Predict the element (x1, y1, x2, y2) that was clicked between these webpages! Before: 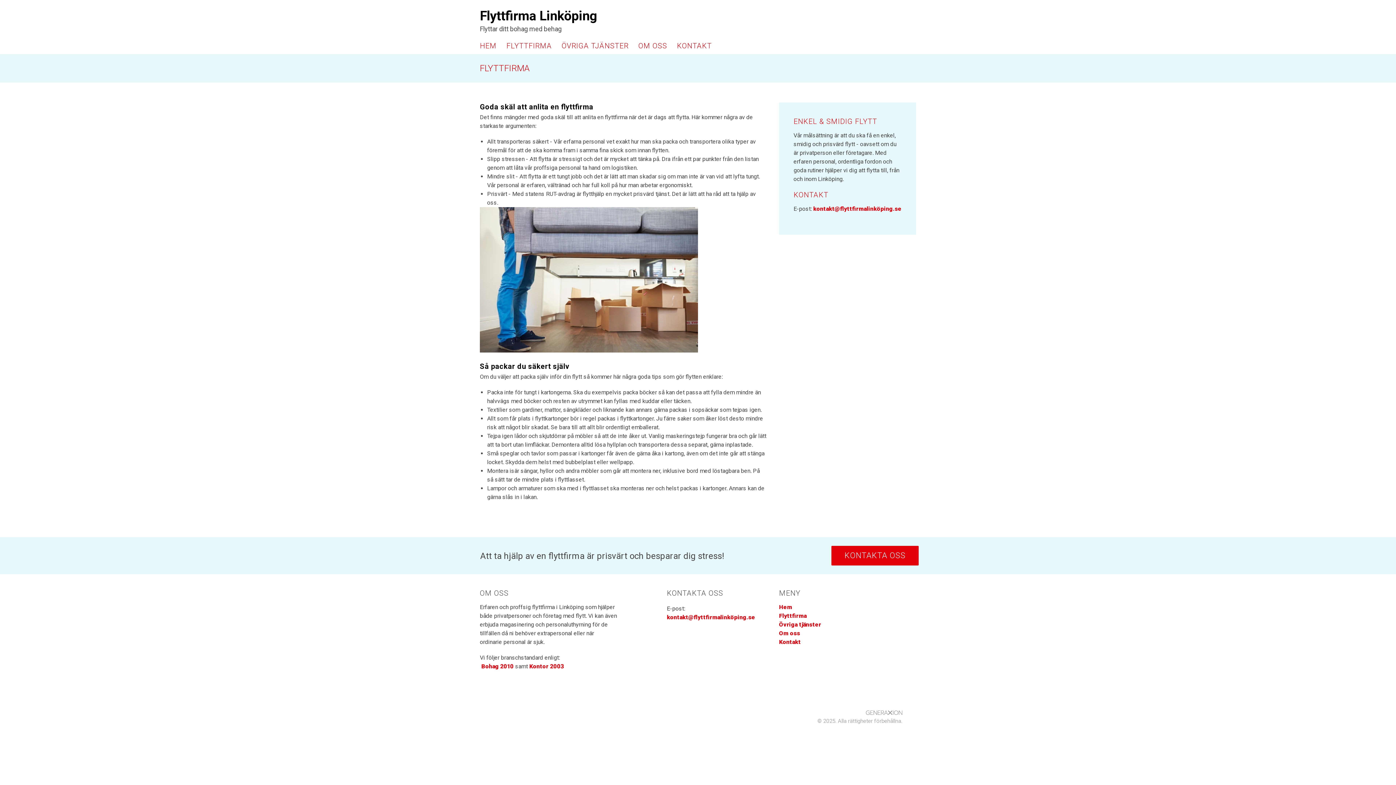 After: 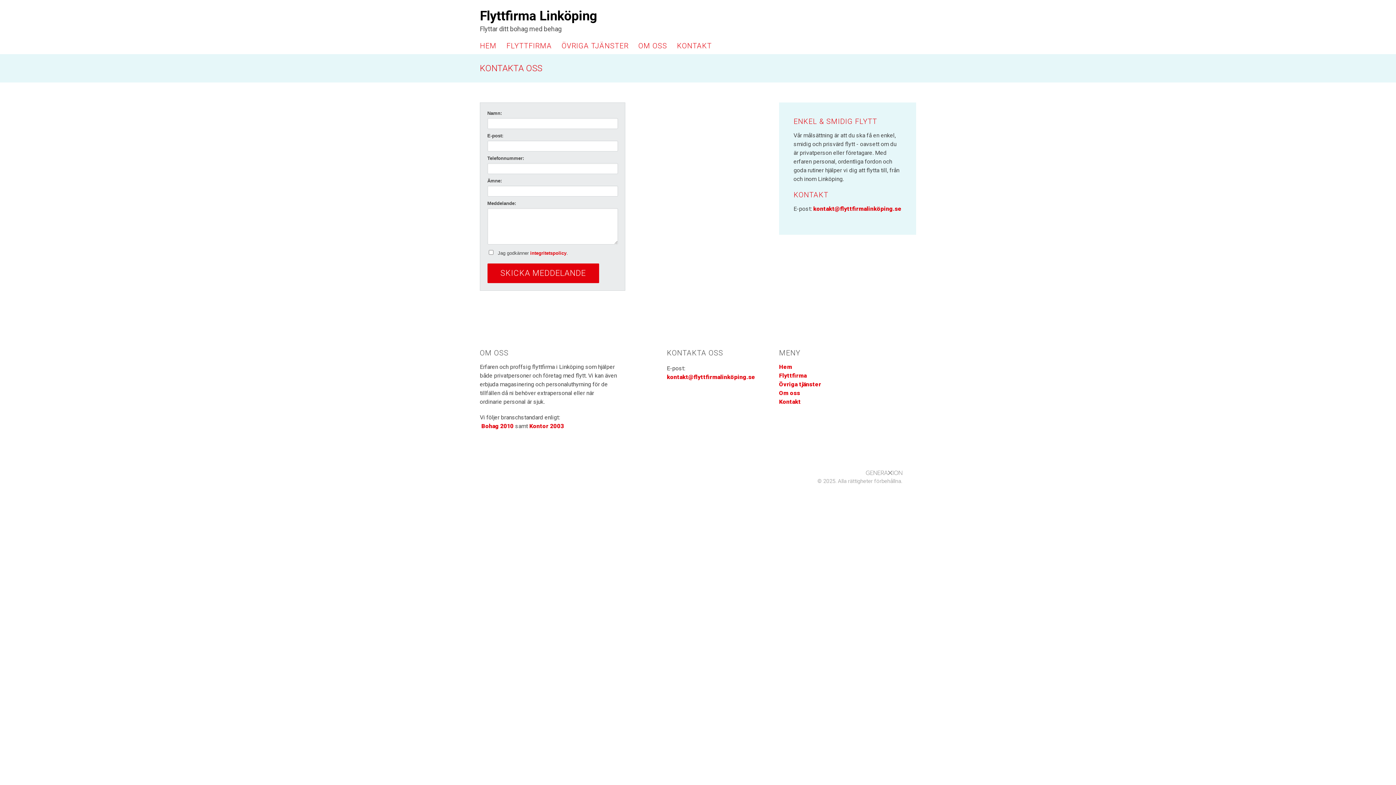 Action: bbox: (779, 638, 801, 645) label: Kontakt